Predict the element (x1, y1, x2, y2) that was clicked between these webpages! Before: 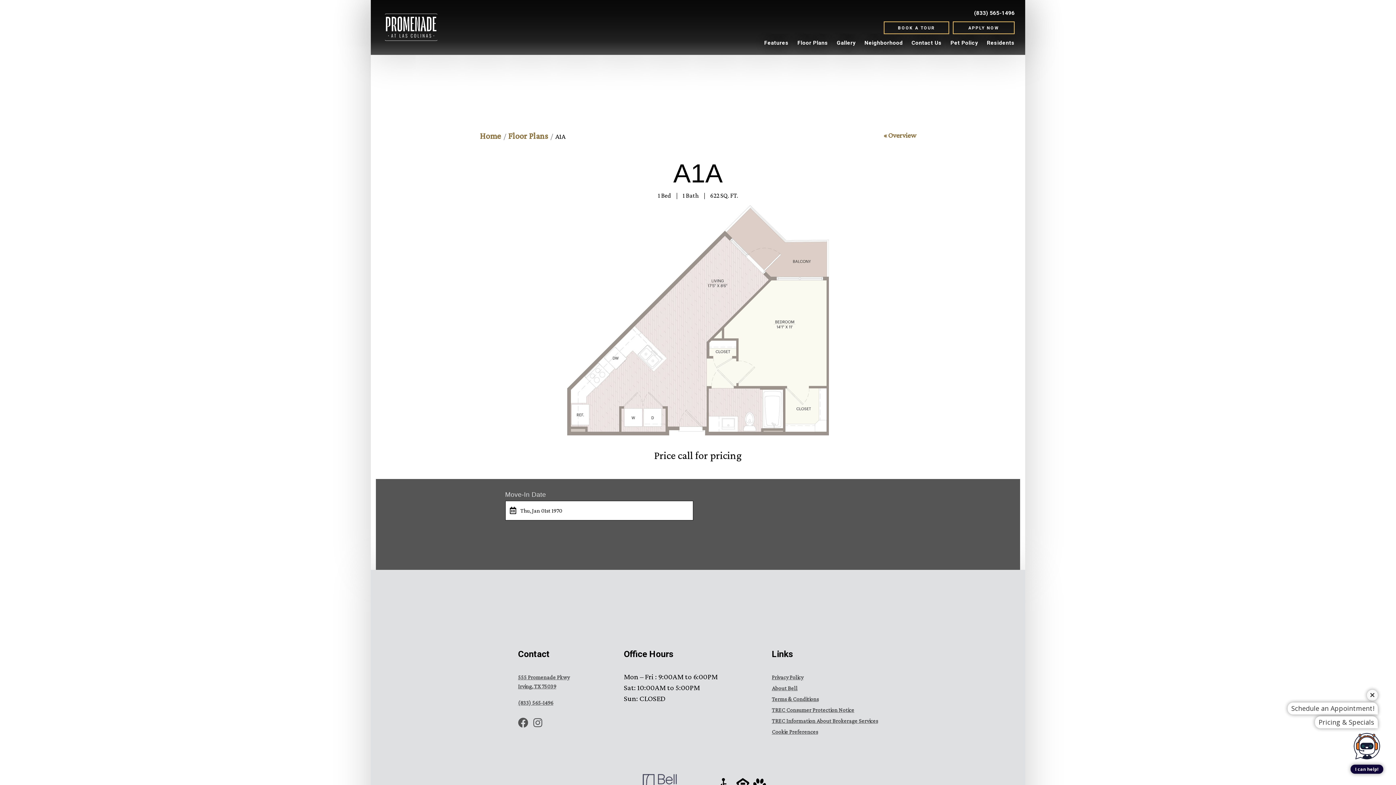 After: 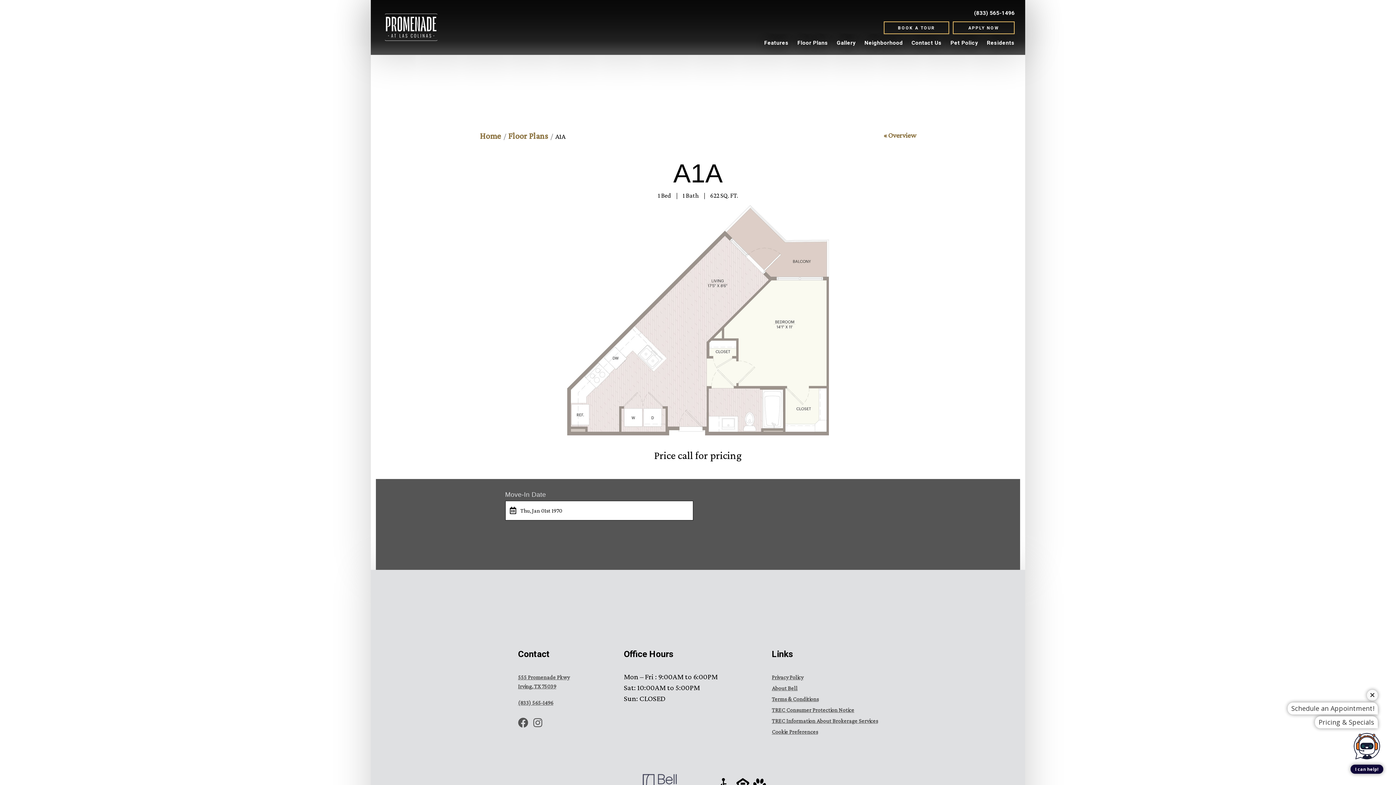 Action: label: (833) 565-1496 bbox: (518, 700, 553, 706)